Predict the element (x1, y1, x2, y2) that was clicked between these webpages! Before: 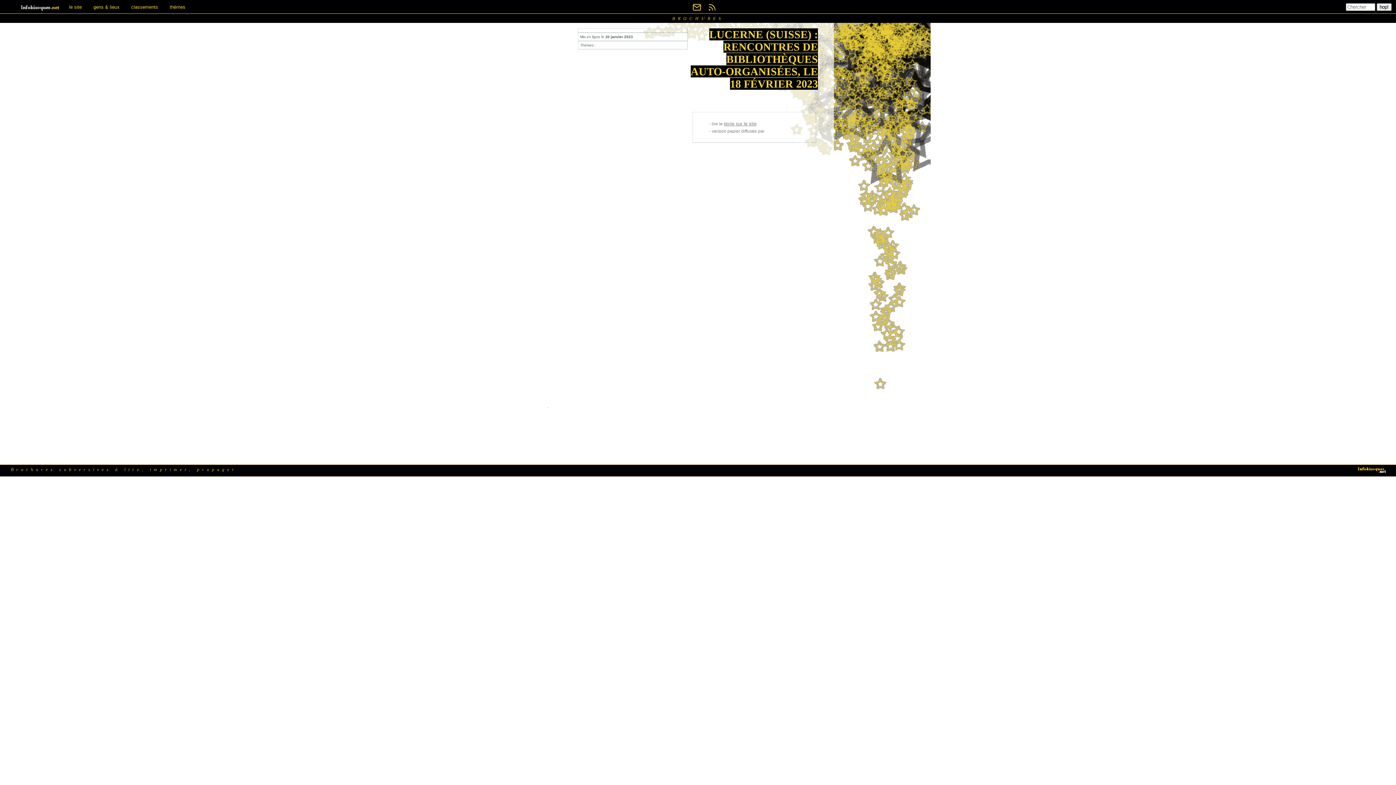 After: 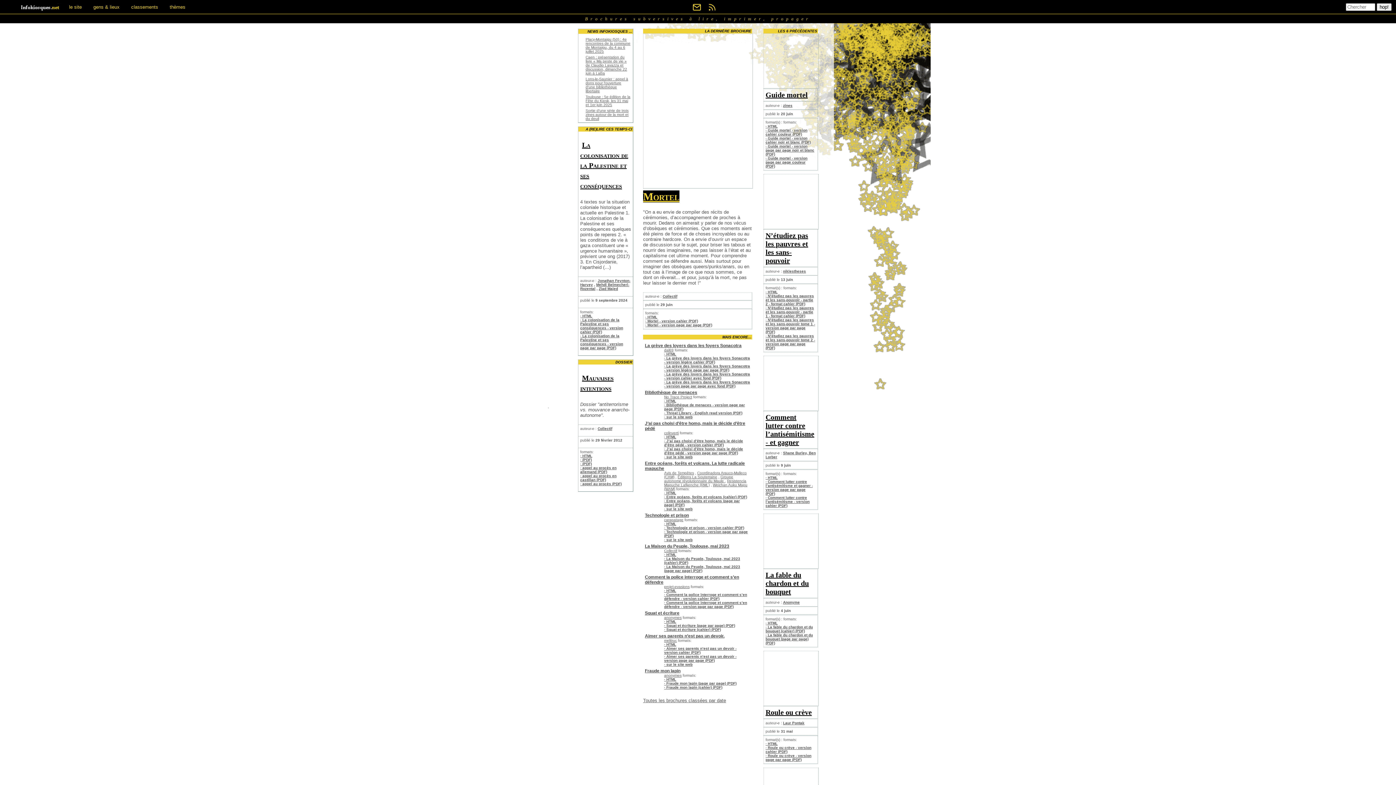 Action: bbox: (18, 4, 62, 9)